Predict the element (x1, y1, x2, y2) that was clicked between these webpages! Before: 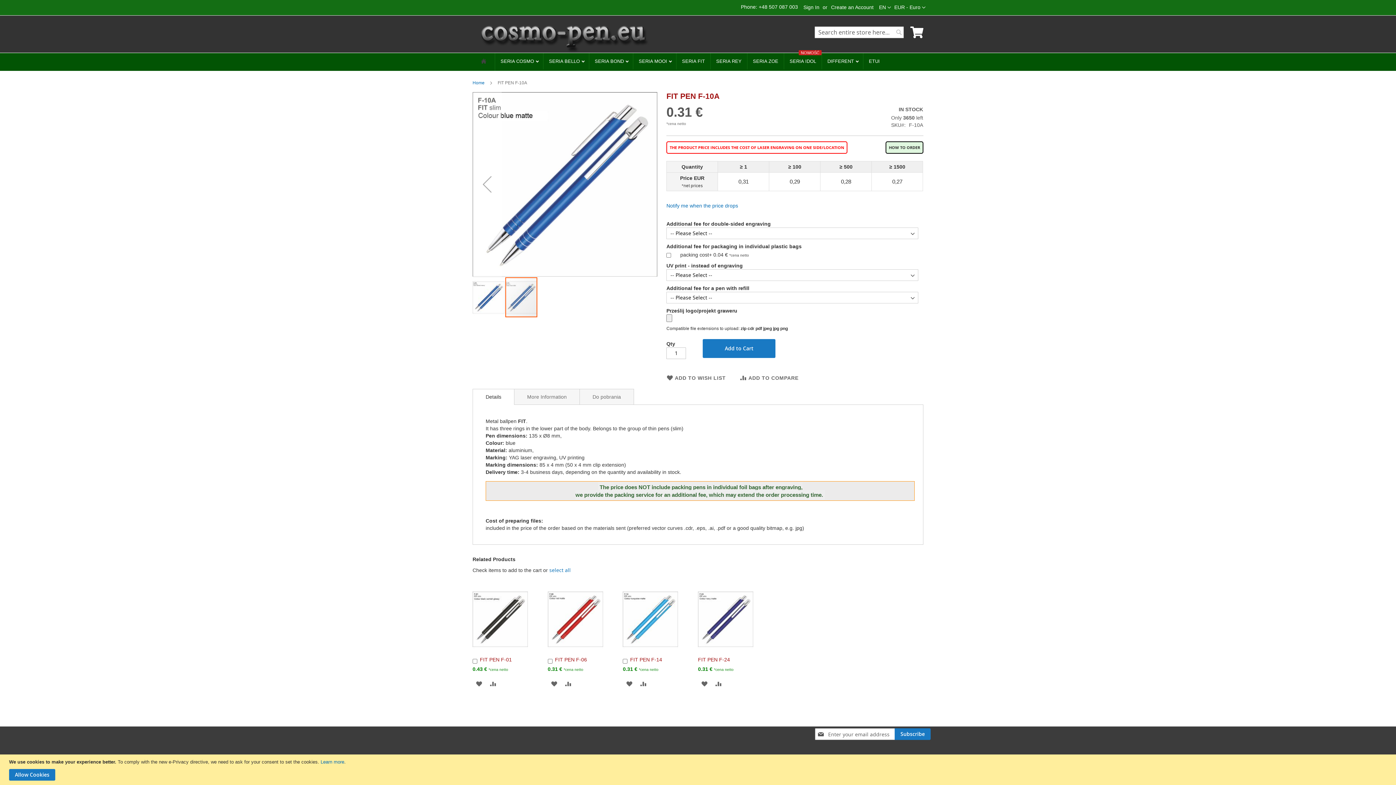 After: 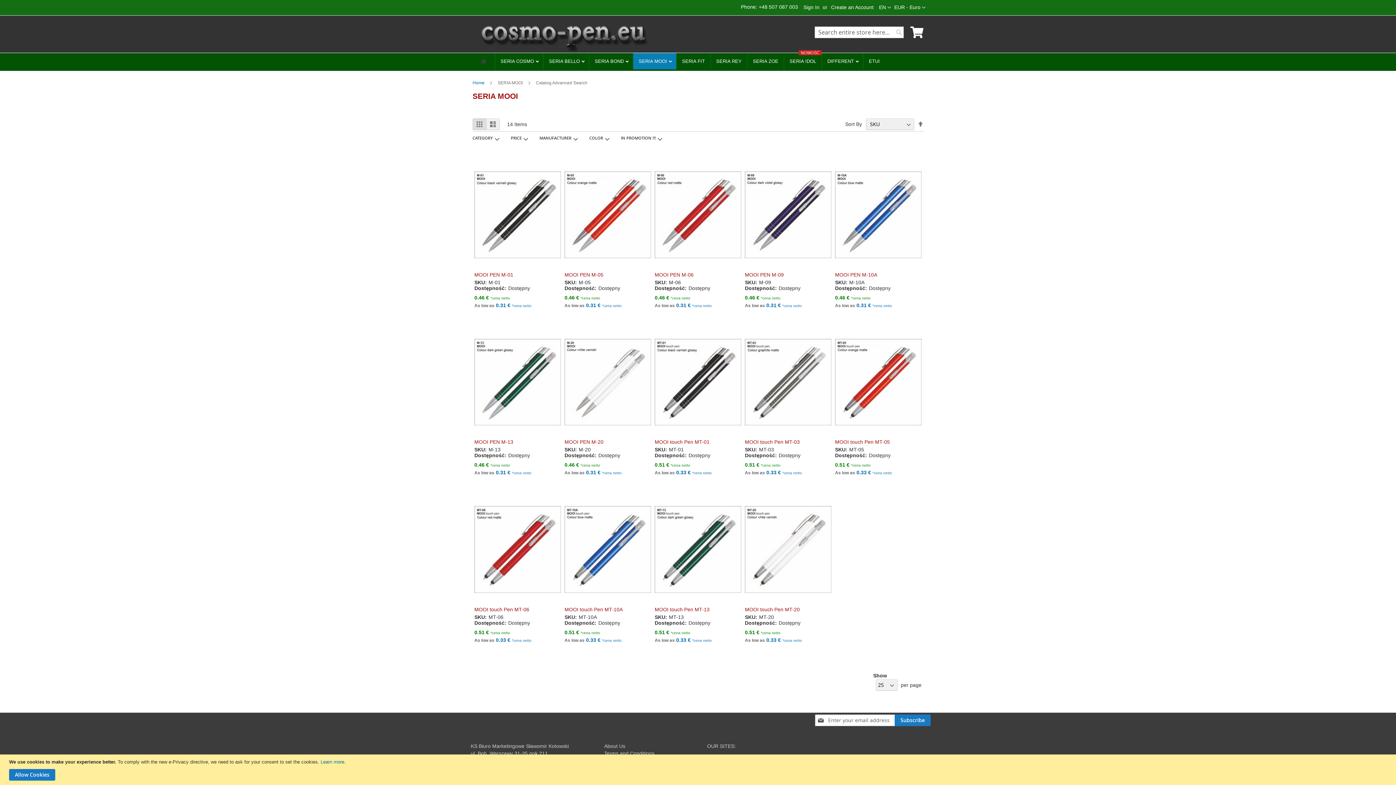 Action: label: SERIA MOOI  bbox: (633, 53, 676, 69)